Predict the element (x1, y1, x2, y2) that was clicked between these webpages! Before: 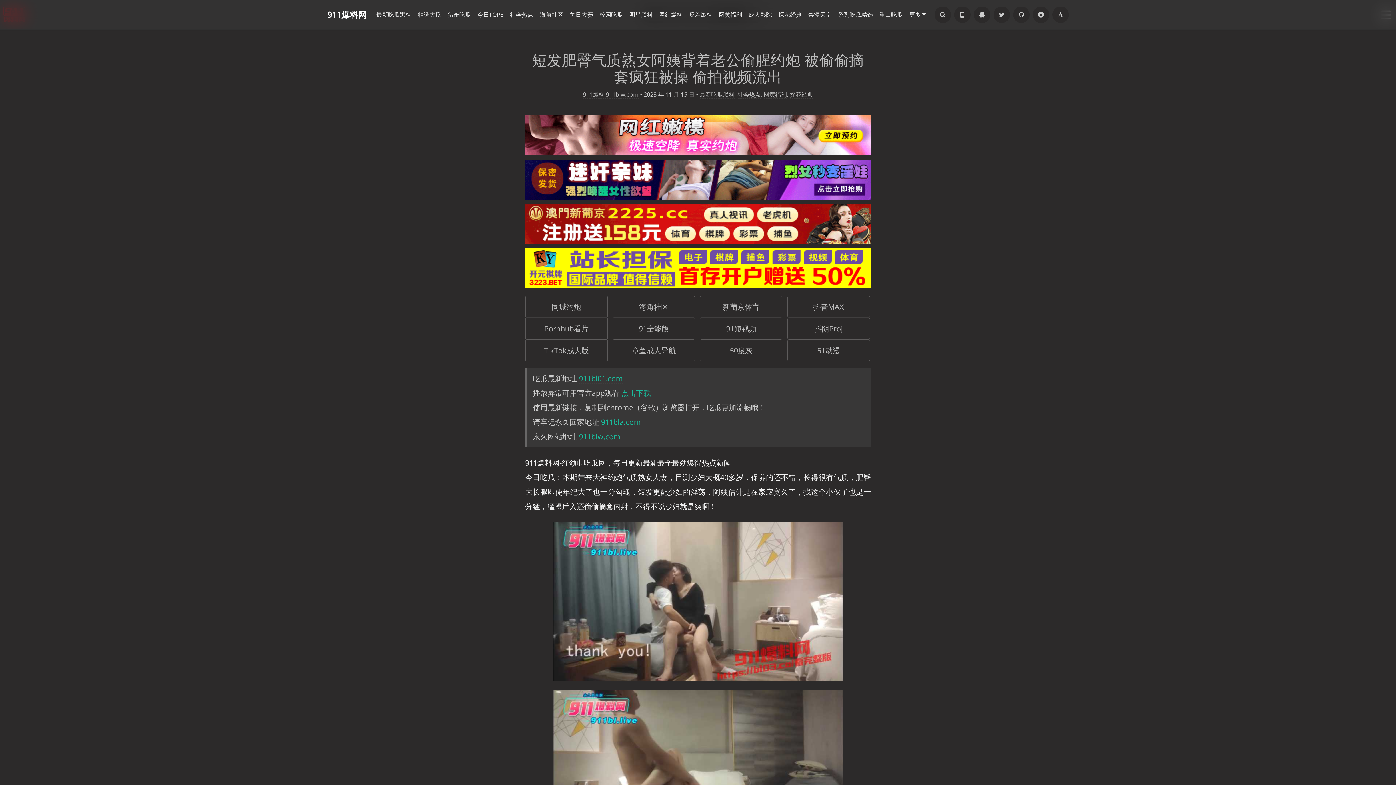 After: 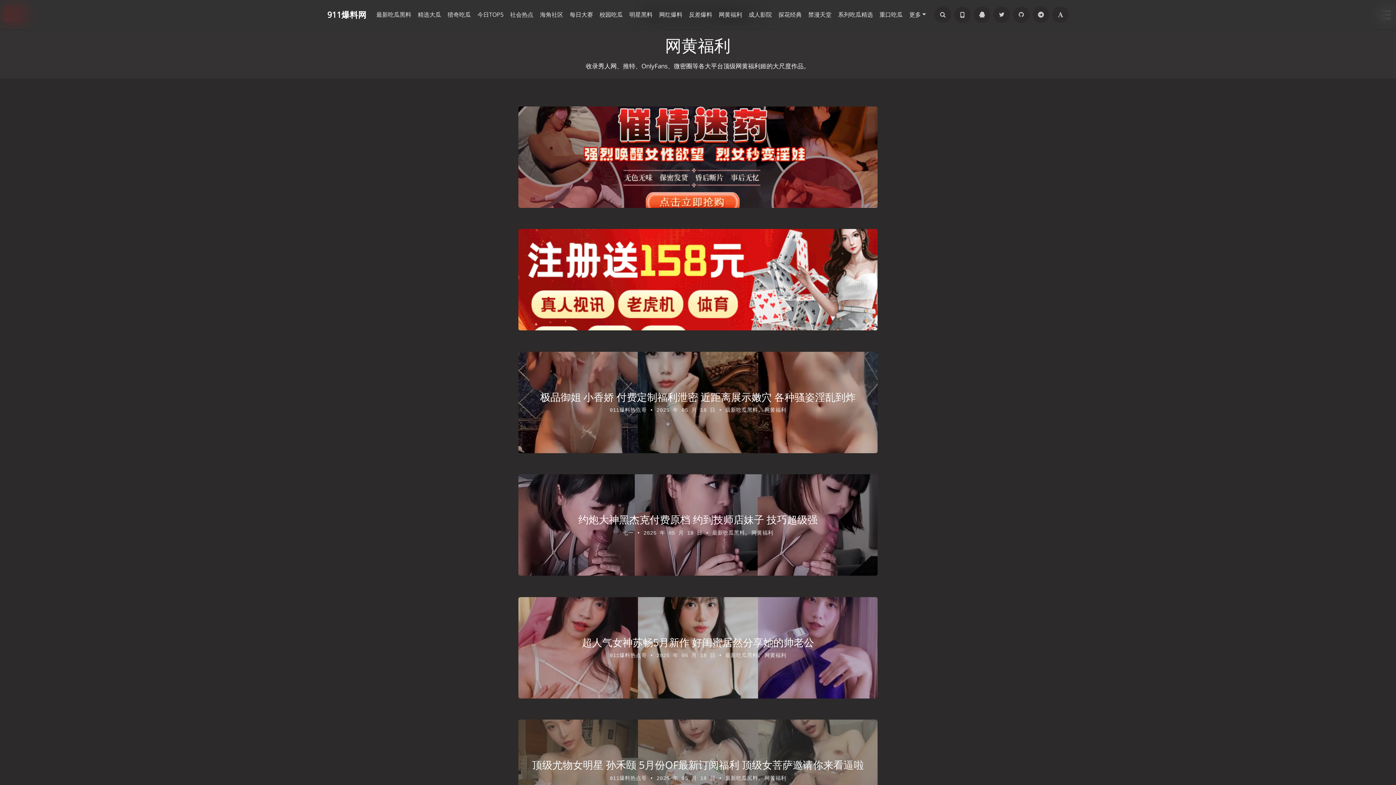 Action: label: 网黄福利 bbox: (715, 7, 745, 21)